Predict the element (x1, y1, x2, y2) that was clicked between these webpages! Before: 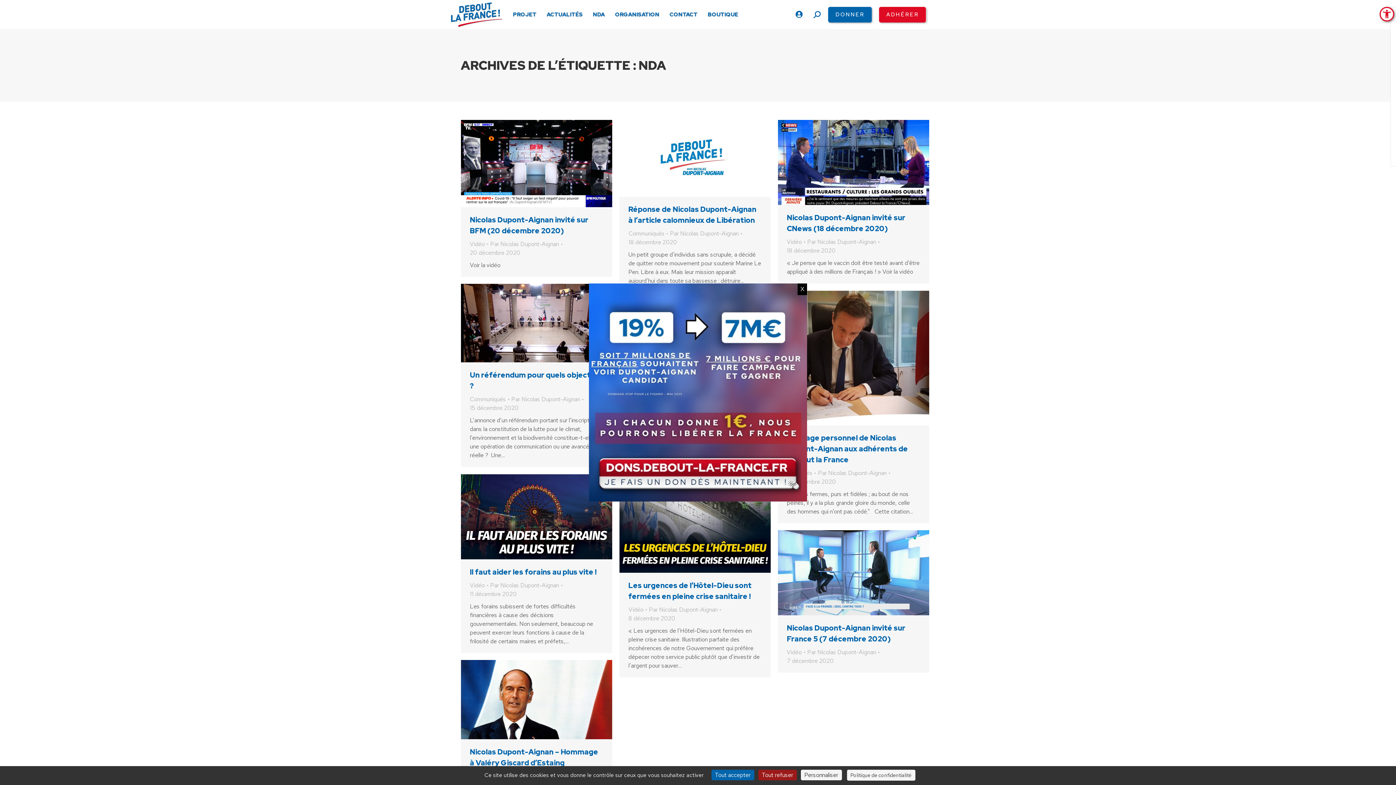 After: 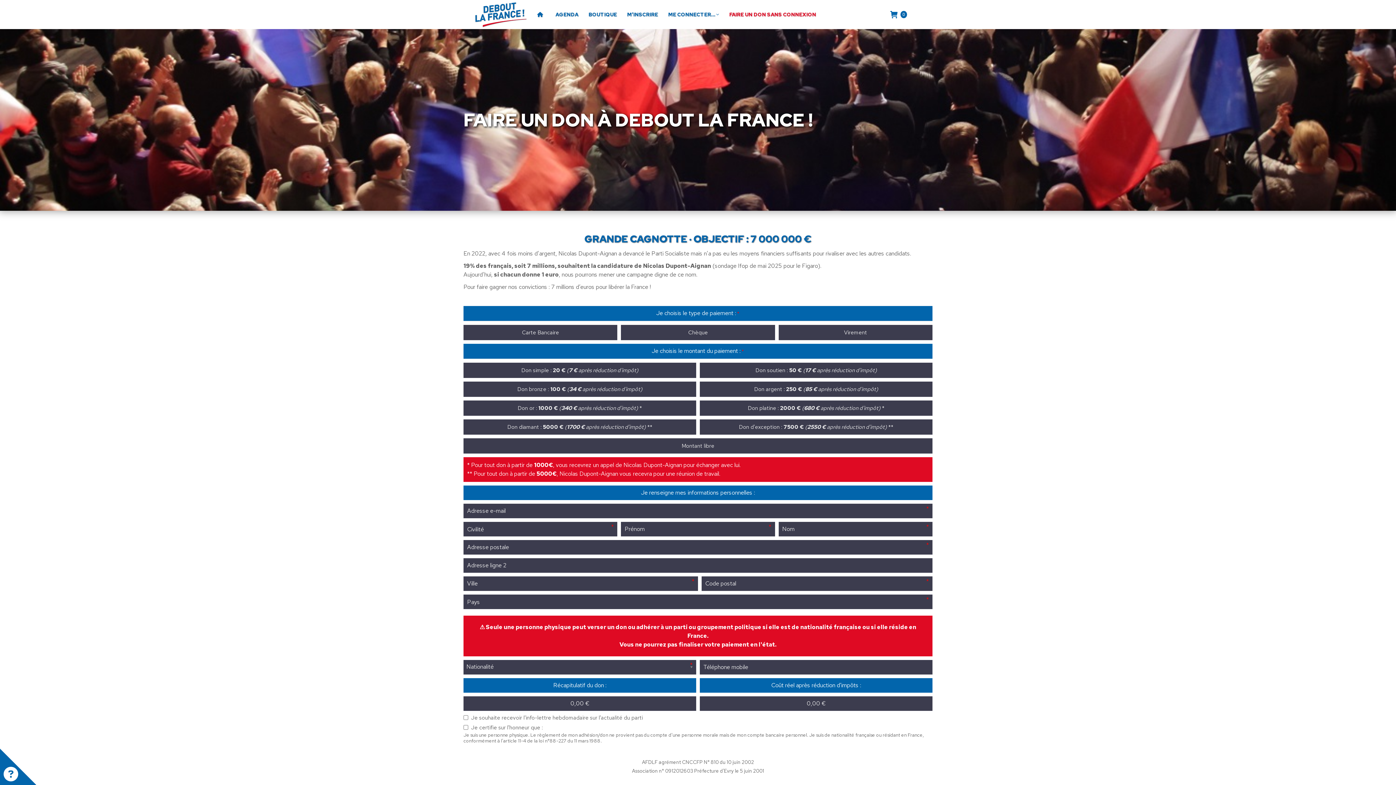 Action: bbox: (589, 282, 807, 500)